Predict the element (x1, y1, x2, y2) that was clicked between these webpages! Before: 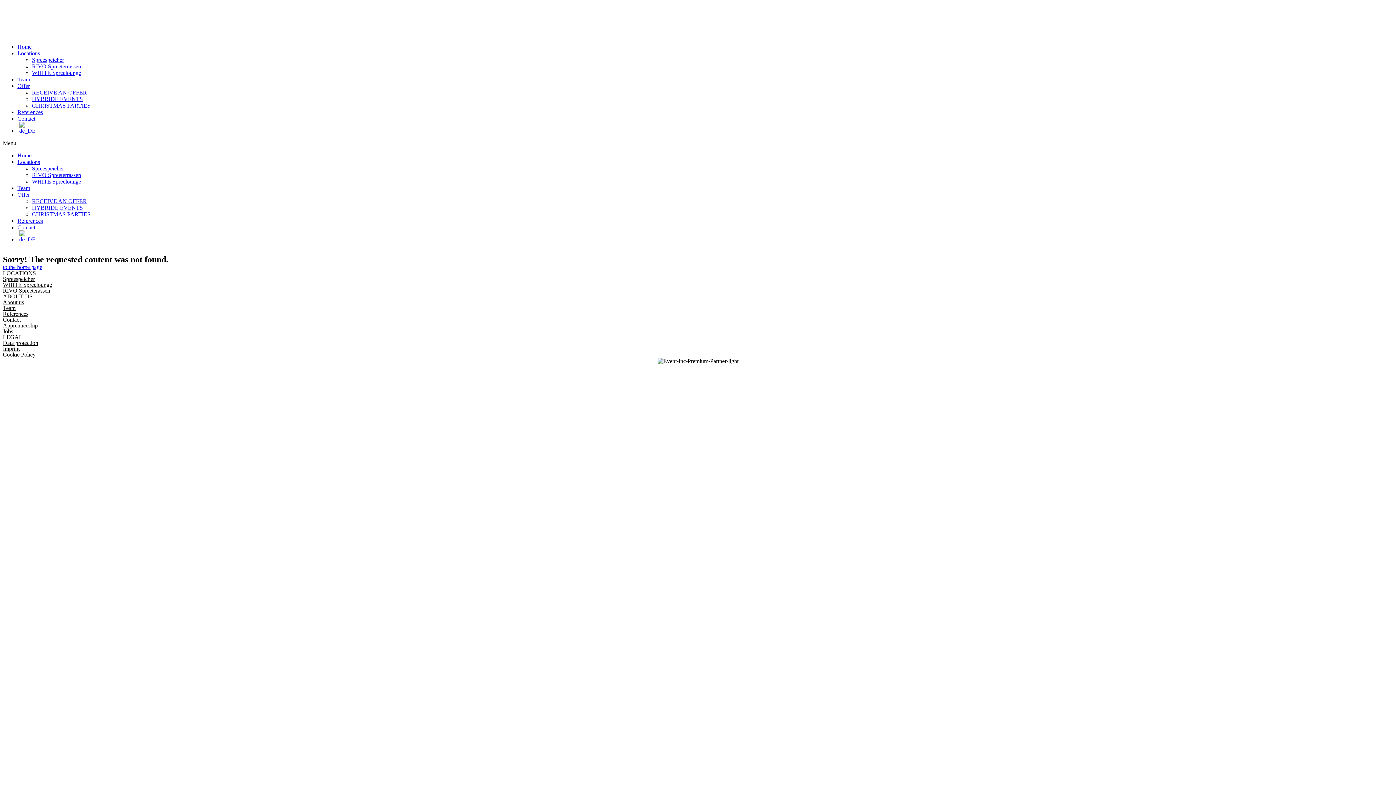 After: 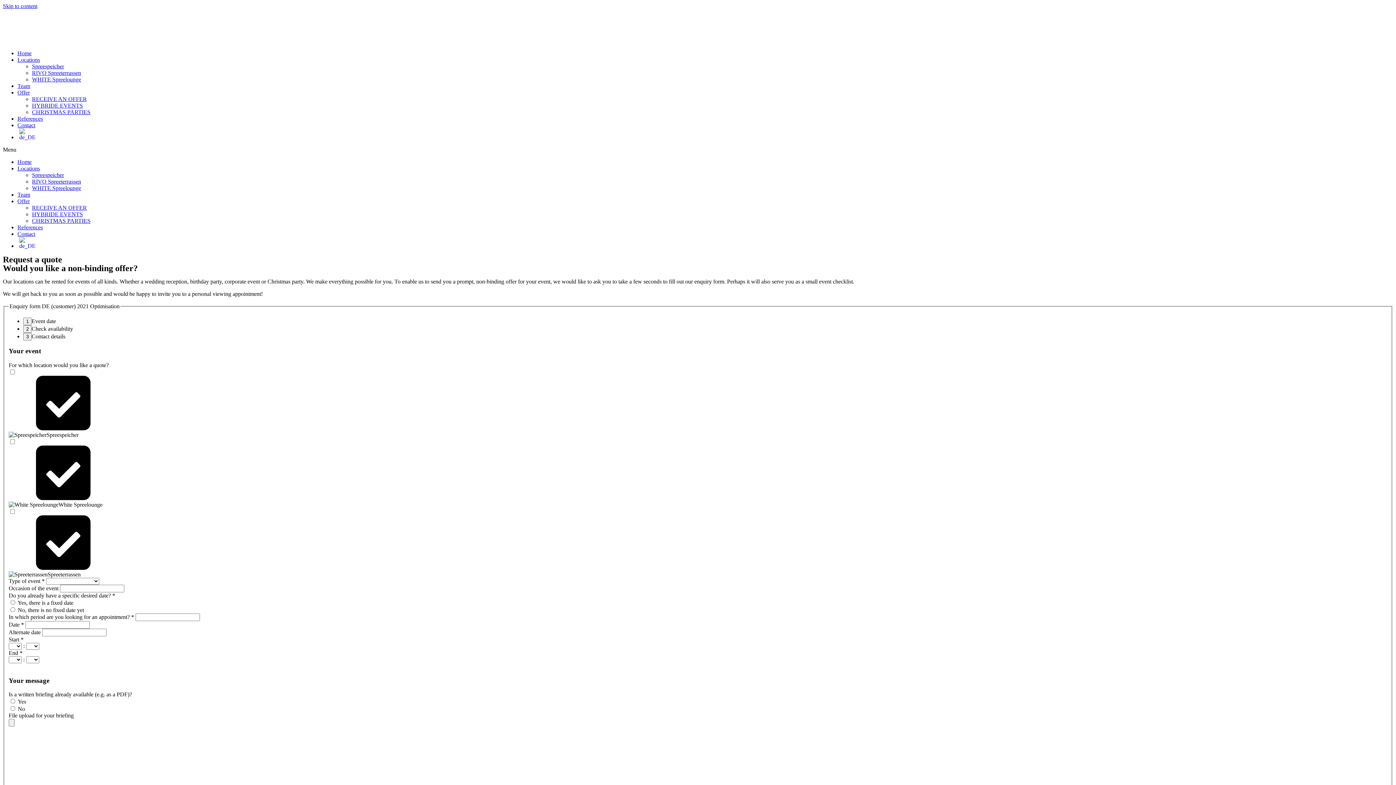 Action: label: Offer bbox: (17, 191, 29, 197)